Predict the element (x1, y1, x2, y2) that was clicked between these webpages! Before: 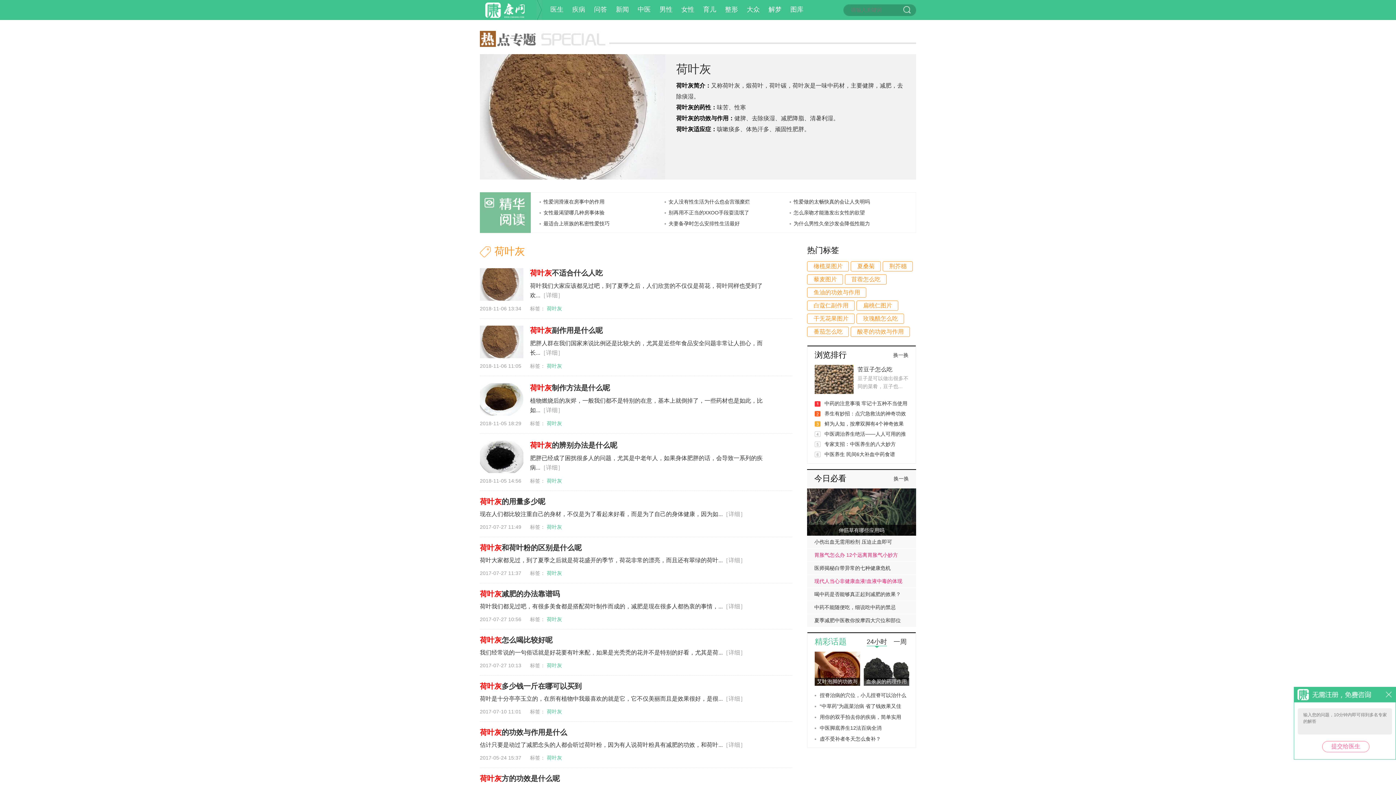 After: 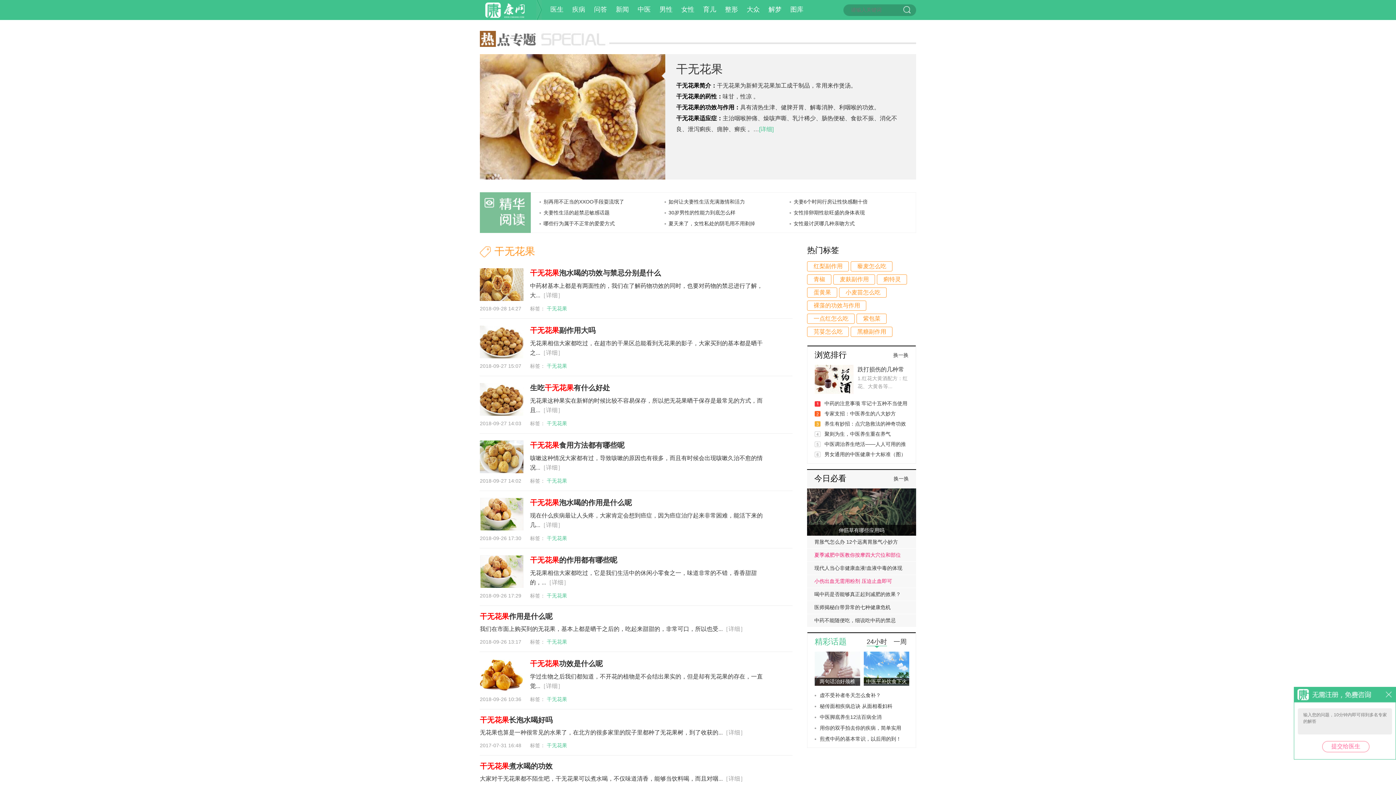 Action: label: 干无花果图片 bbox: (807, 313, 854, 324)